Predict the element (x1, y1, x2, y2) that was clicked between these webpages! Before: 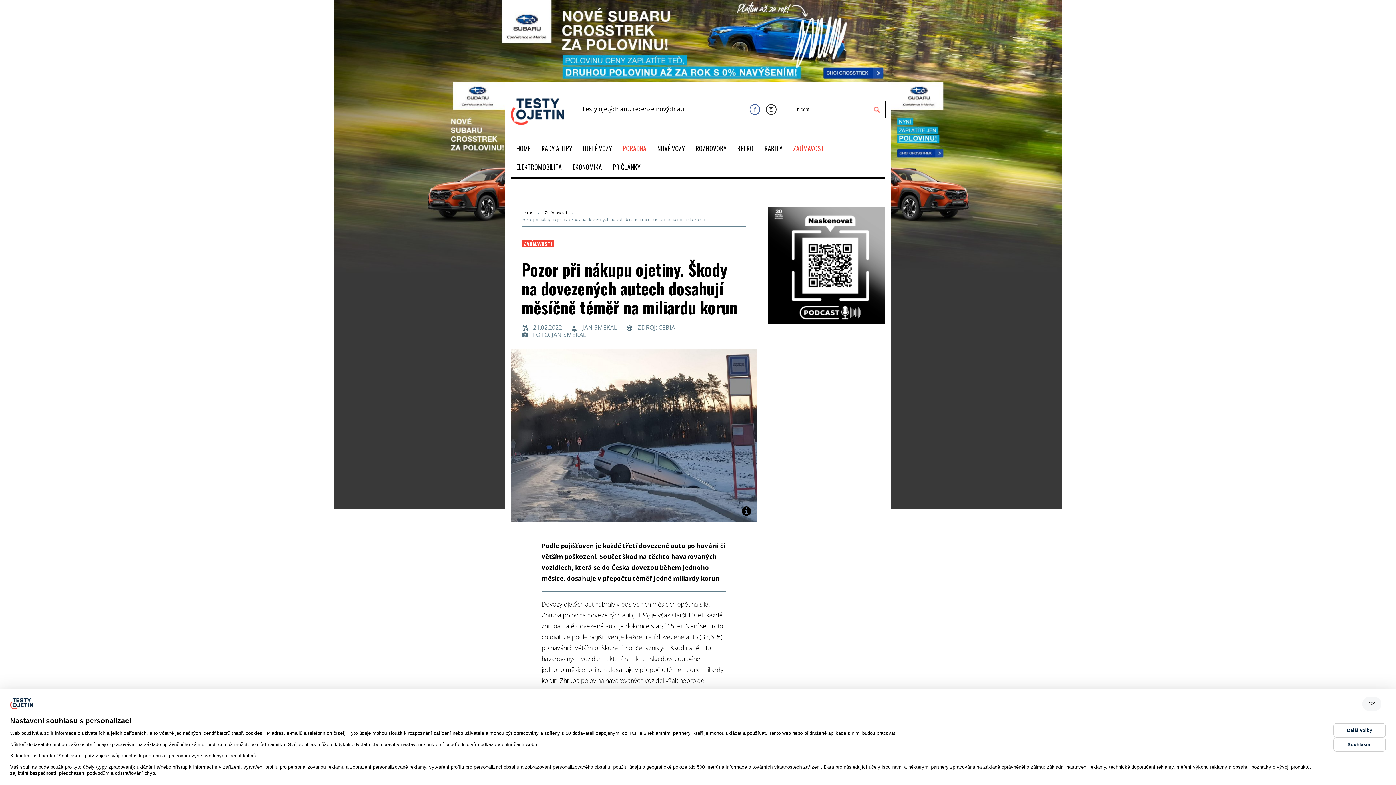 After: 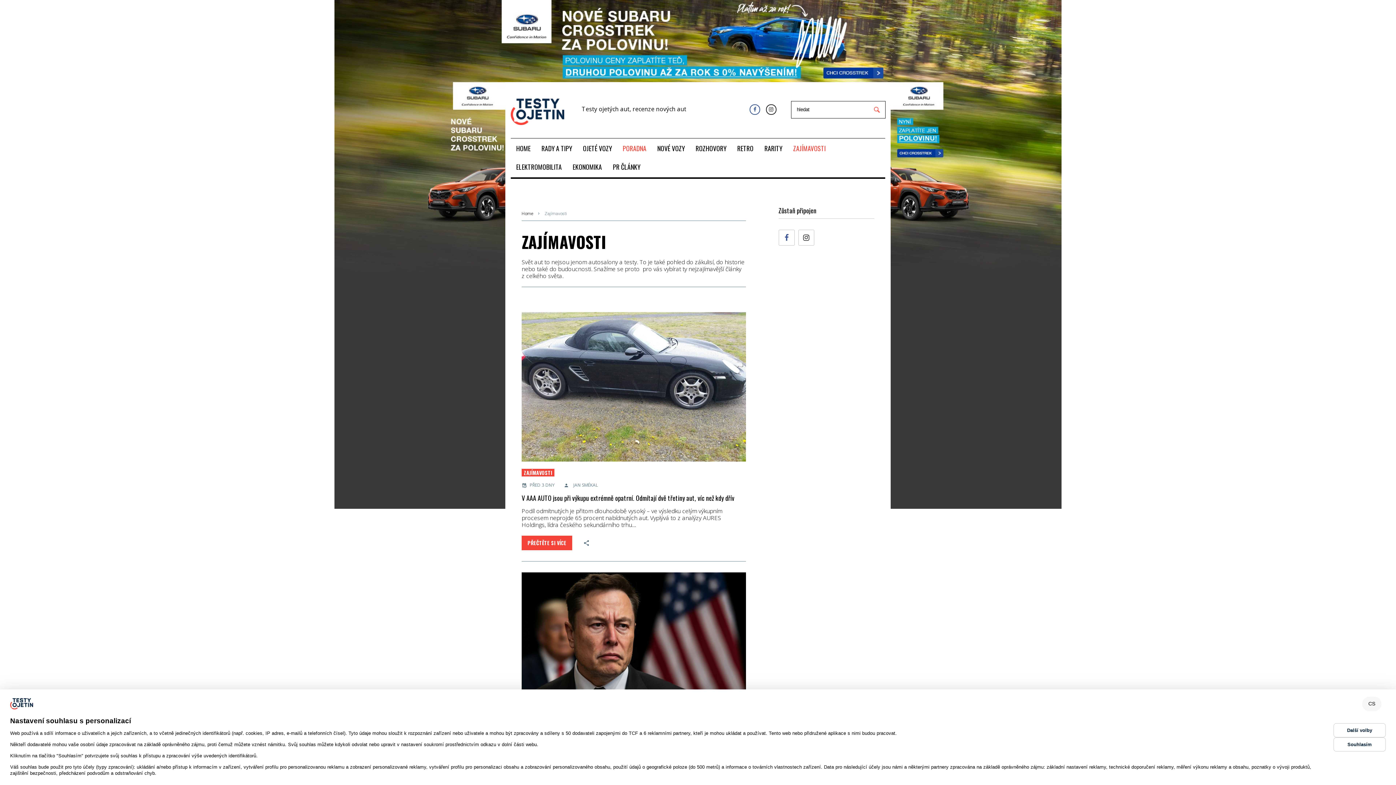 Action: bbox: (544, 210, 567, 215) label: Zajímavosti